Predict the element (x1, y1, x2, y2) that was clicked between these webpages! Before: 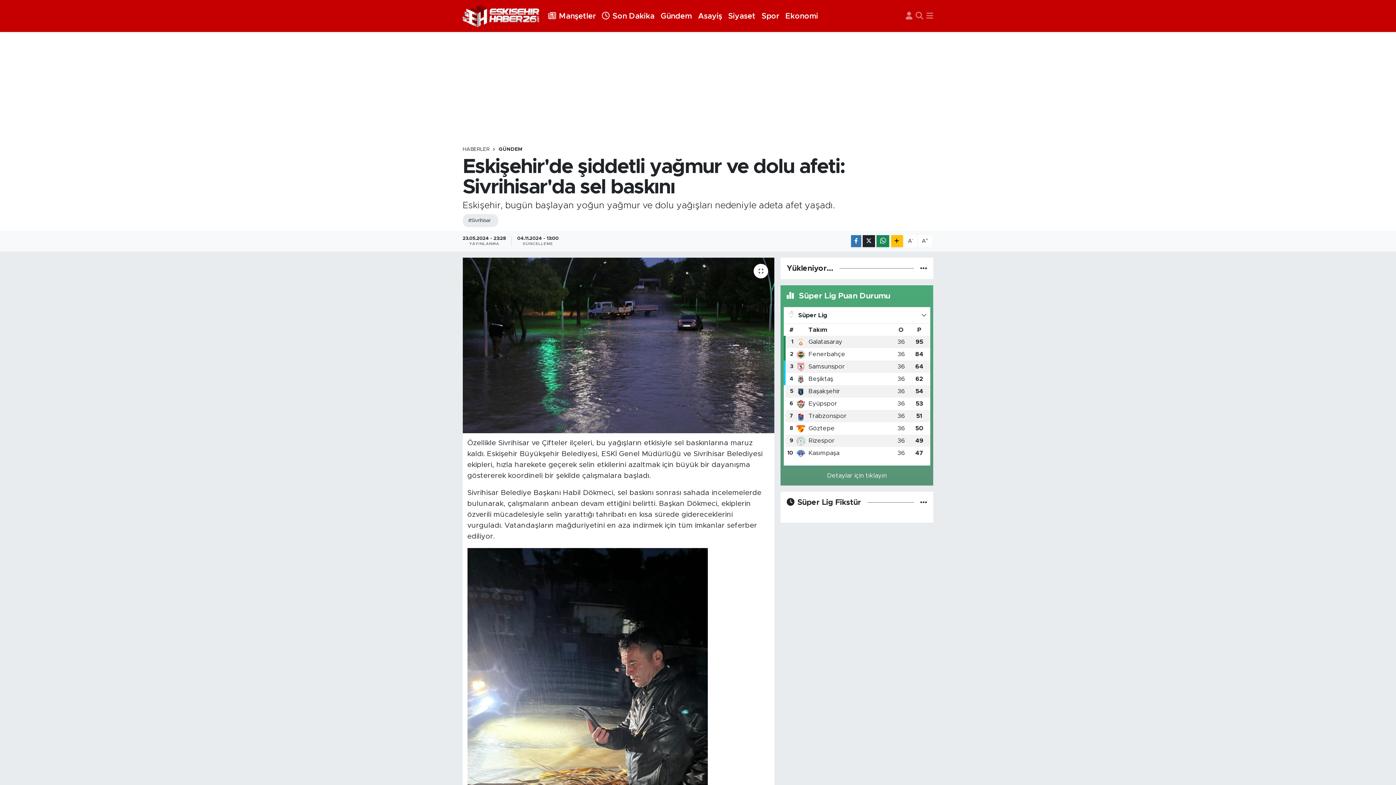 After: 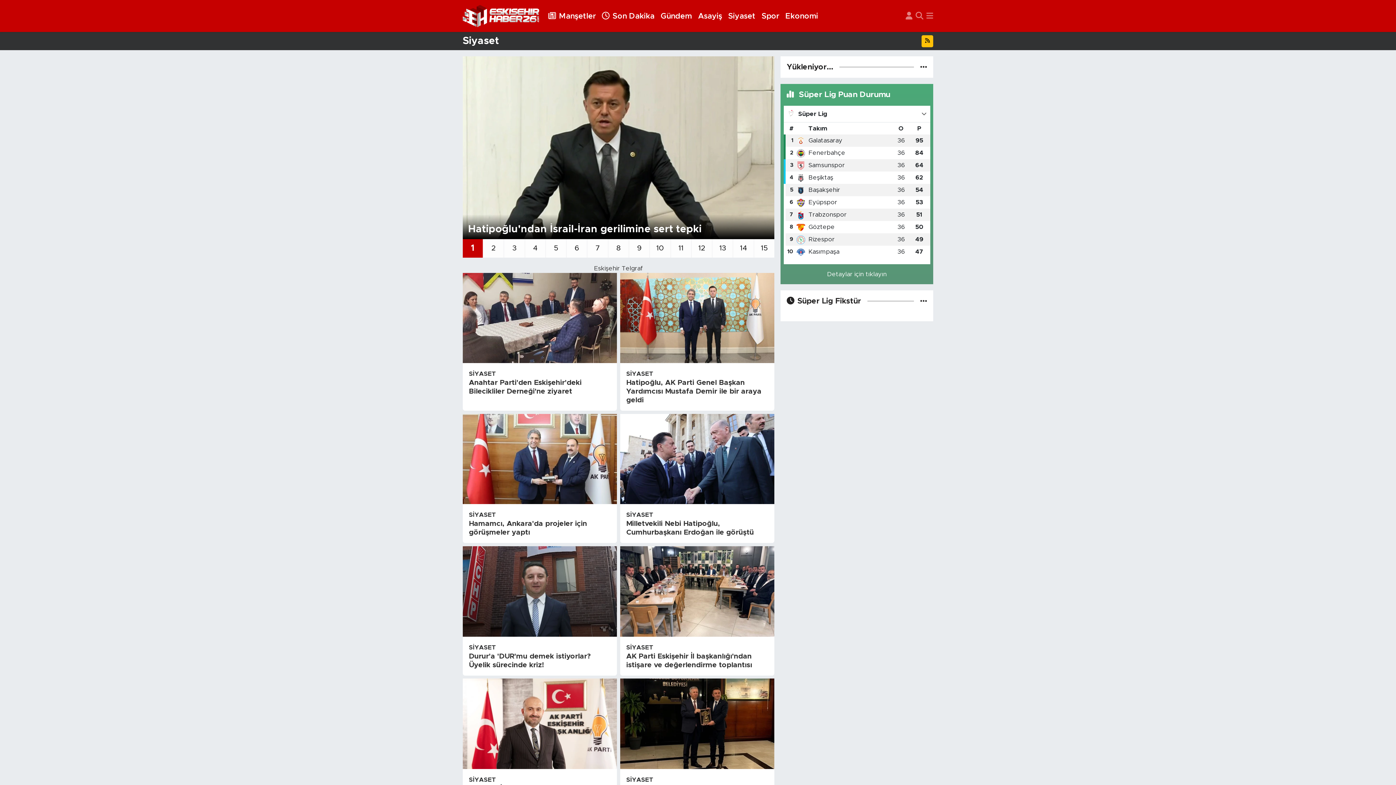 Action: bbox: (725, 7, 758, 24) label: Siyaset